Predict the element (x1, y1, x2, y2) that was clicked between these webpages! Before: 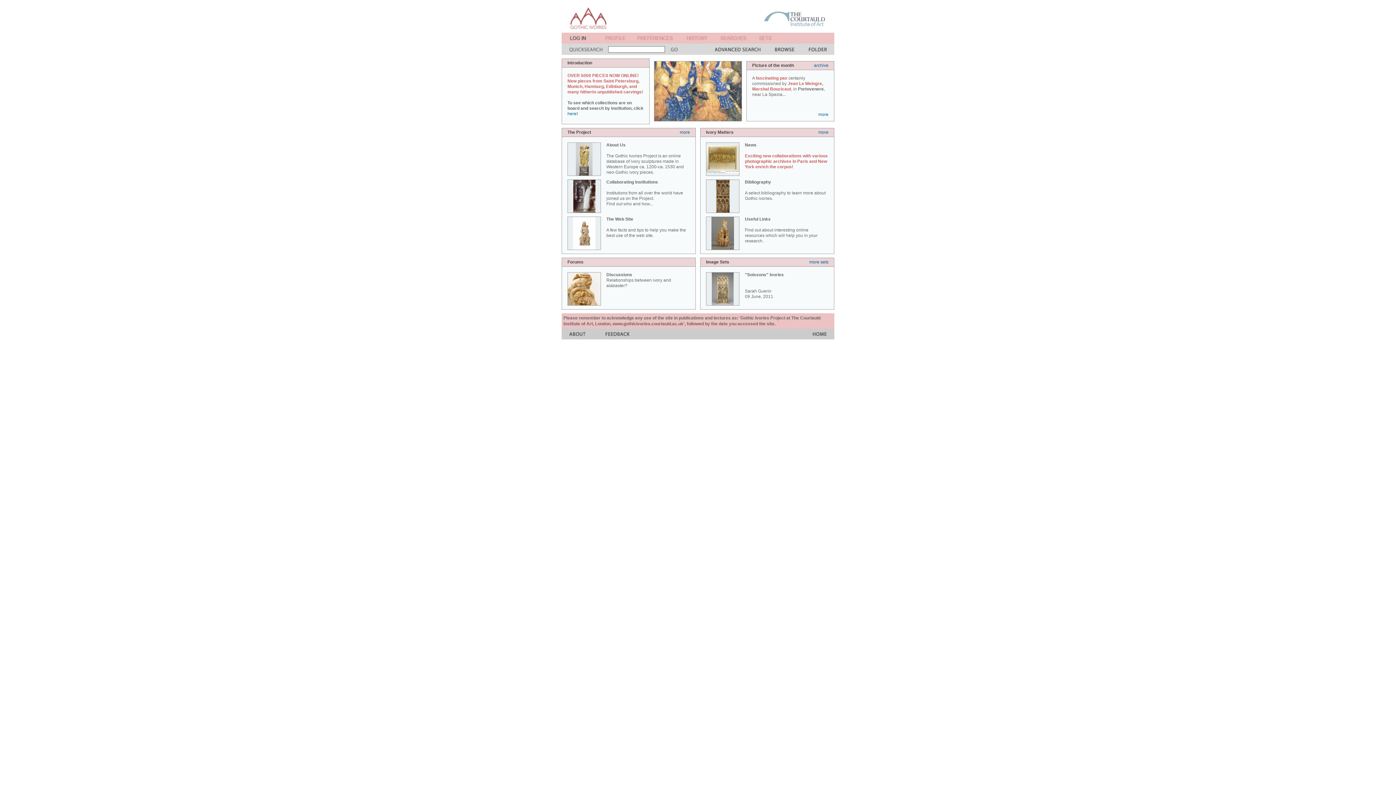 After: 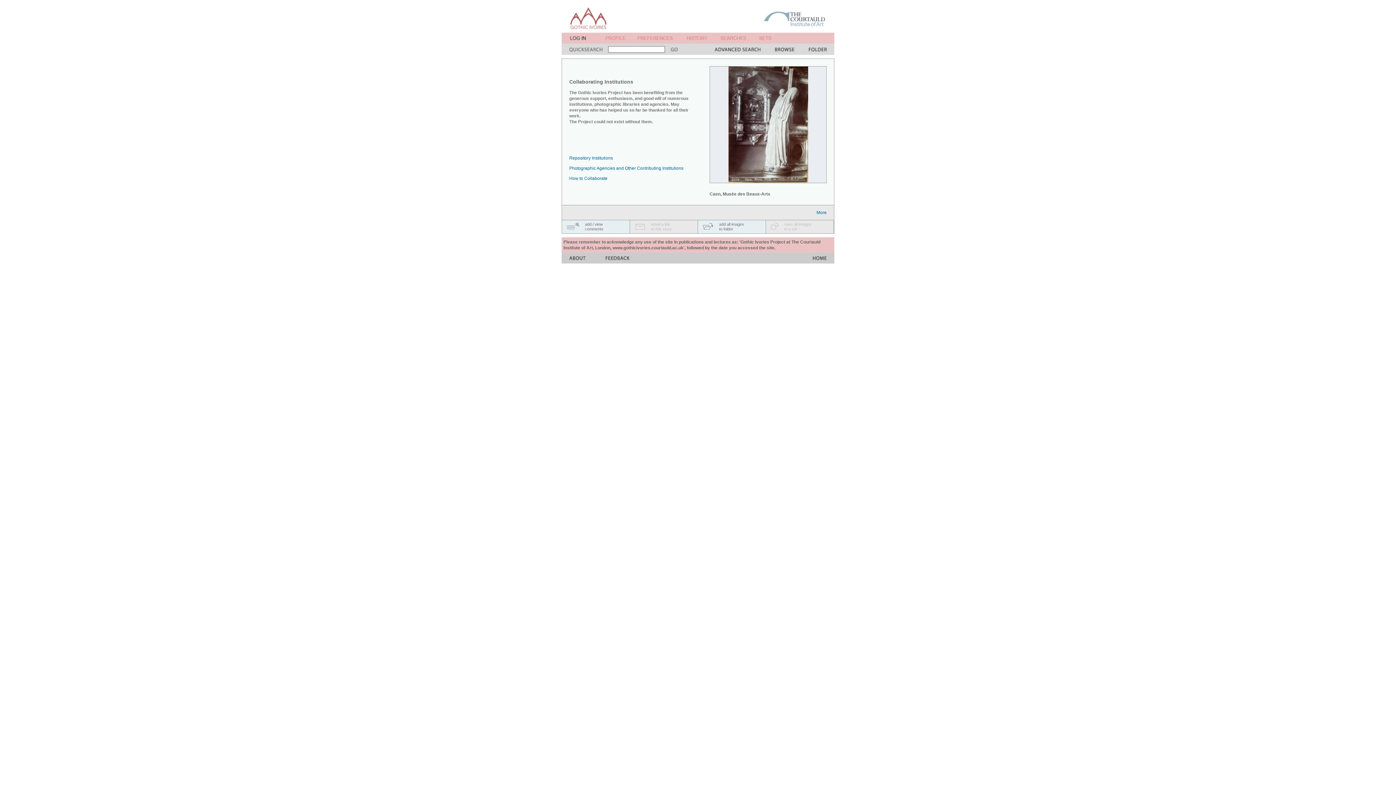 Action: bbox: (573, 207, 595, 213)